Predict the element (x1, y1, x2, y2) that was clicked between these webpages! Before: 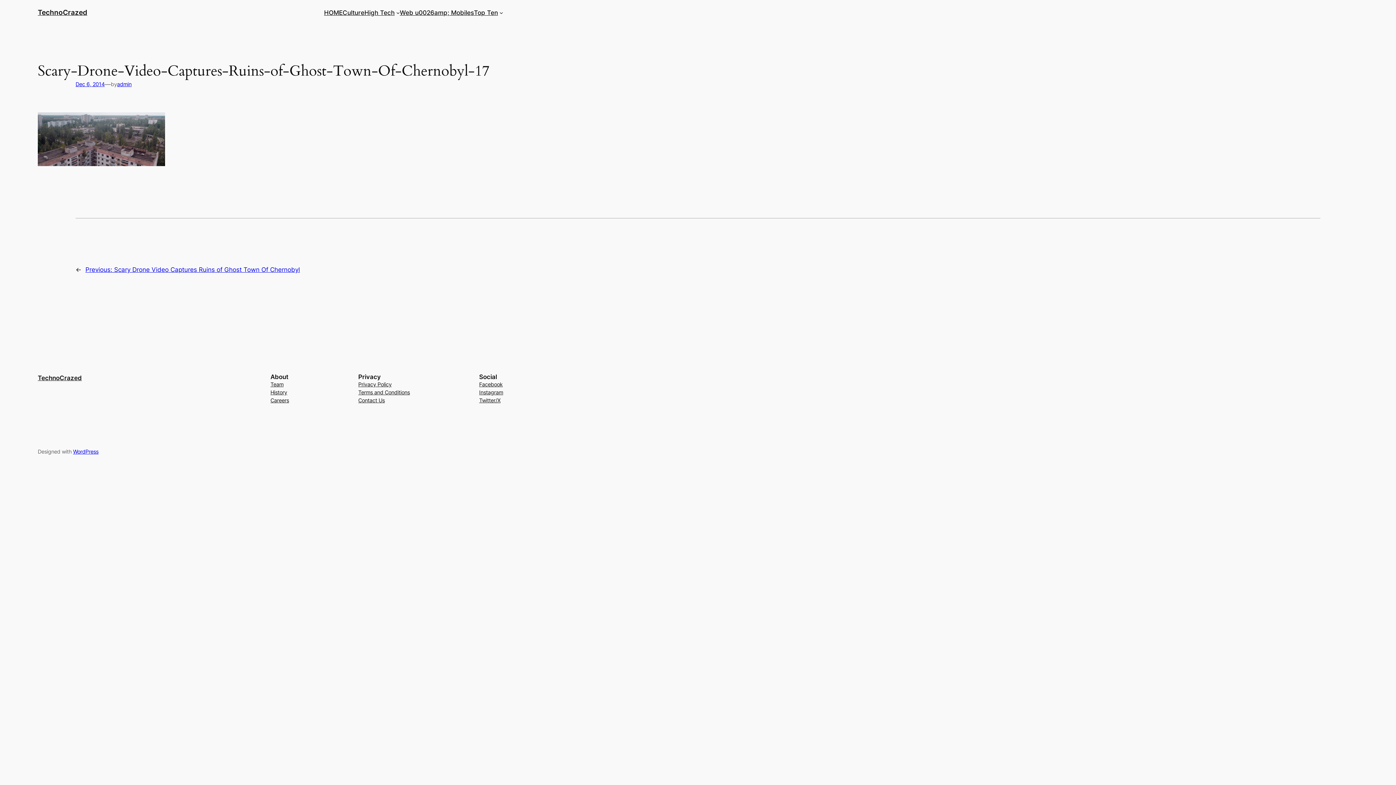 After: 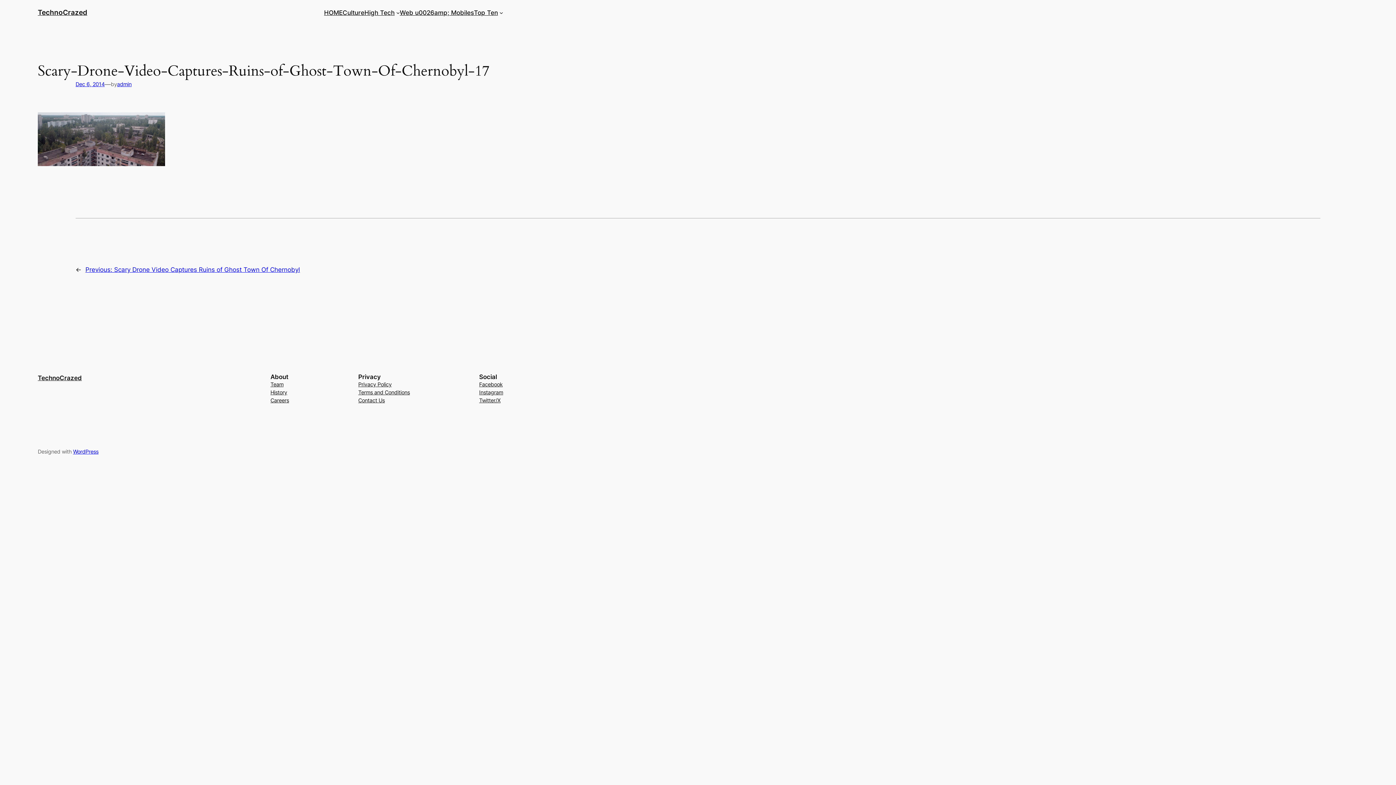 Action: bbox: (479, 396, 500, 404) label: Twitter/X